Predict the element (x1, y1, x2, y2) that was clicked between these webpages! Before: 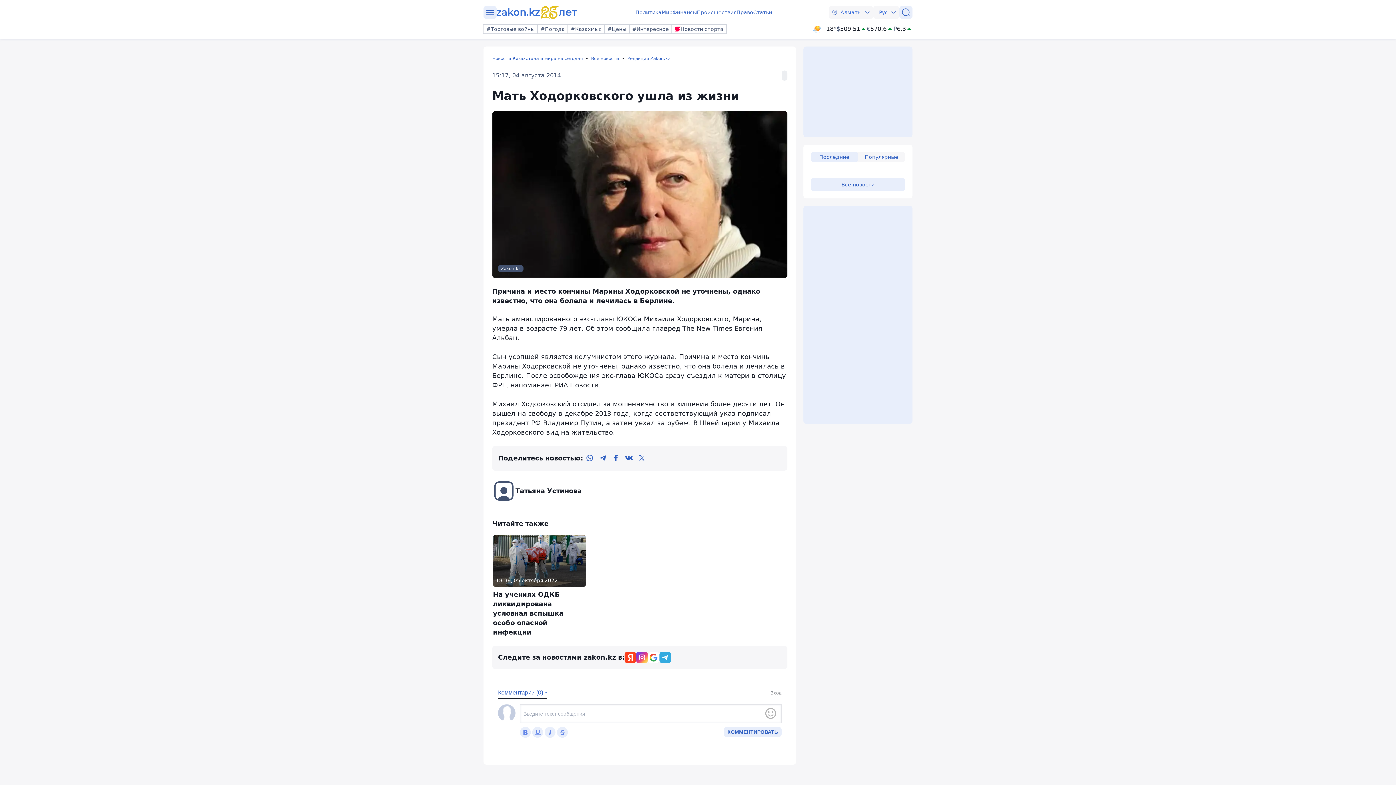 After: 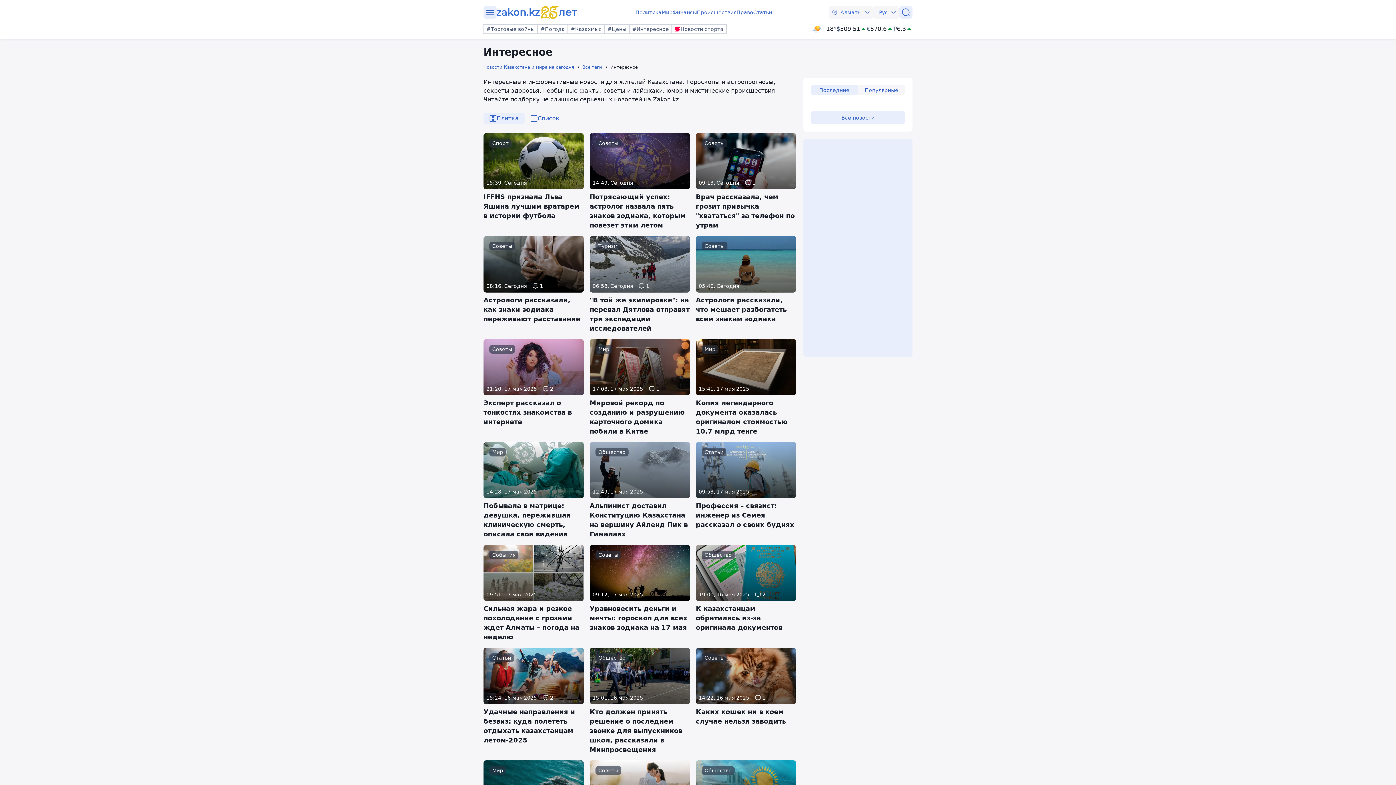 Action: bbox: (629, 24, 672, 33) label: #Интересное